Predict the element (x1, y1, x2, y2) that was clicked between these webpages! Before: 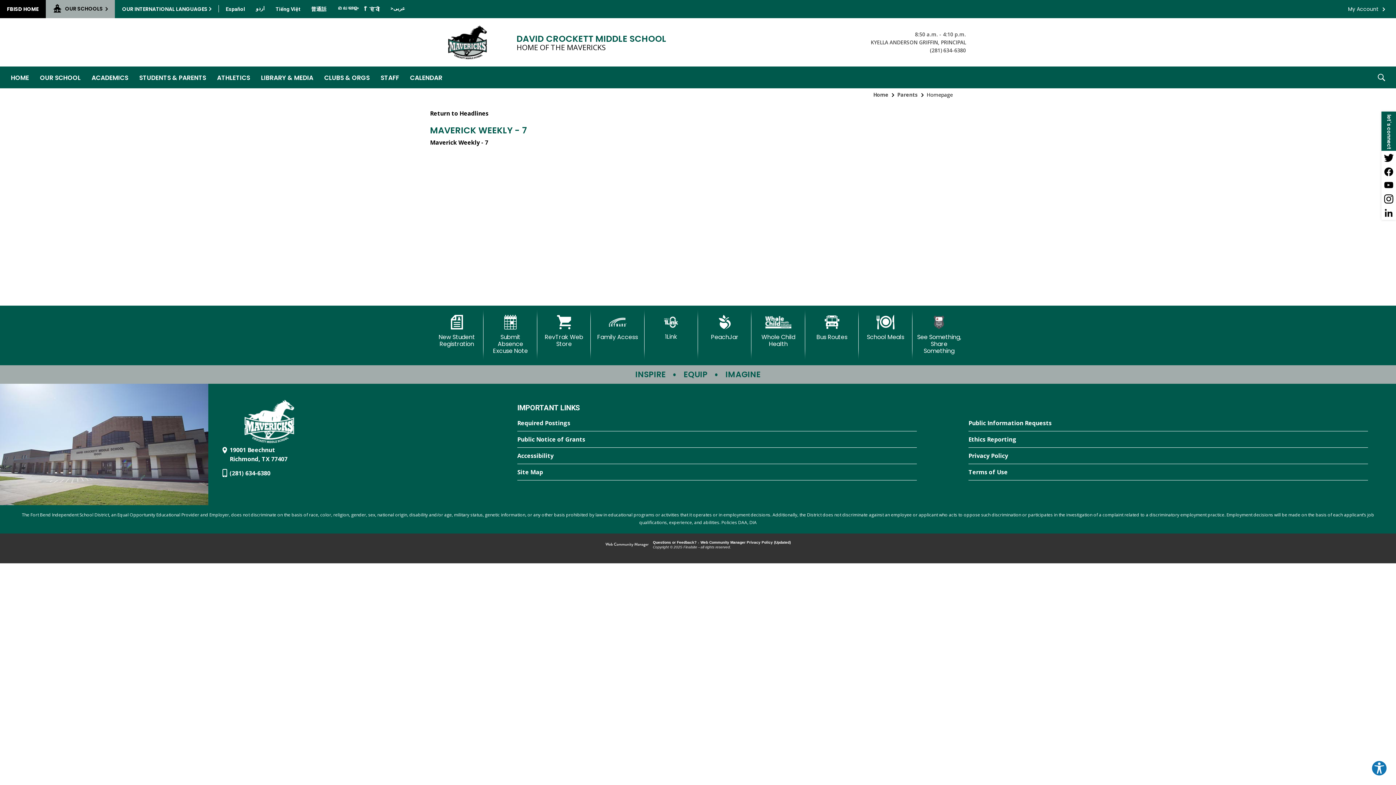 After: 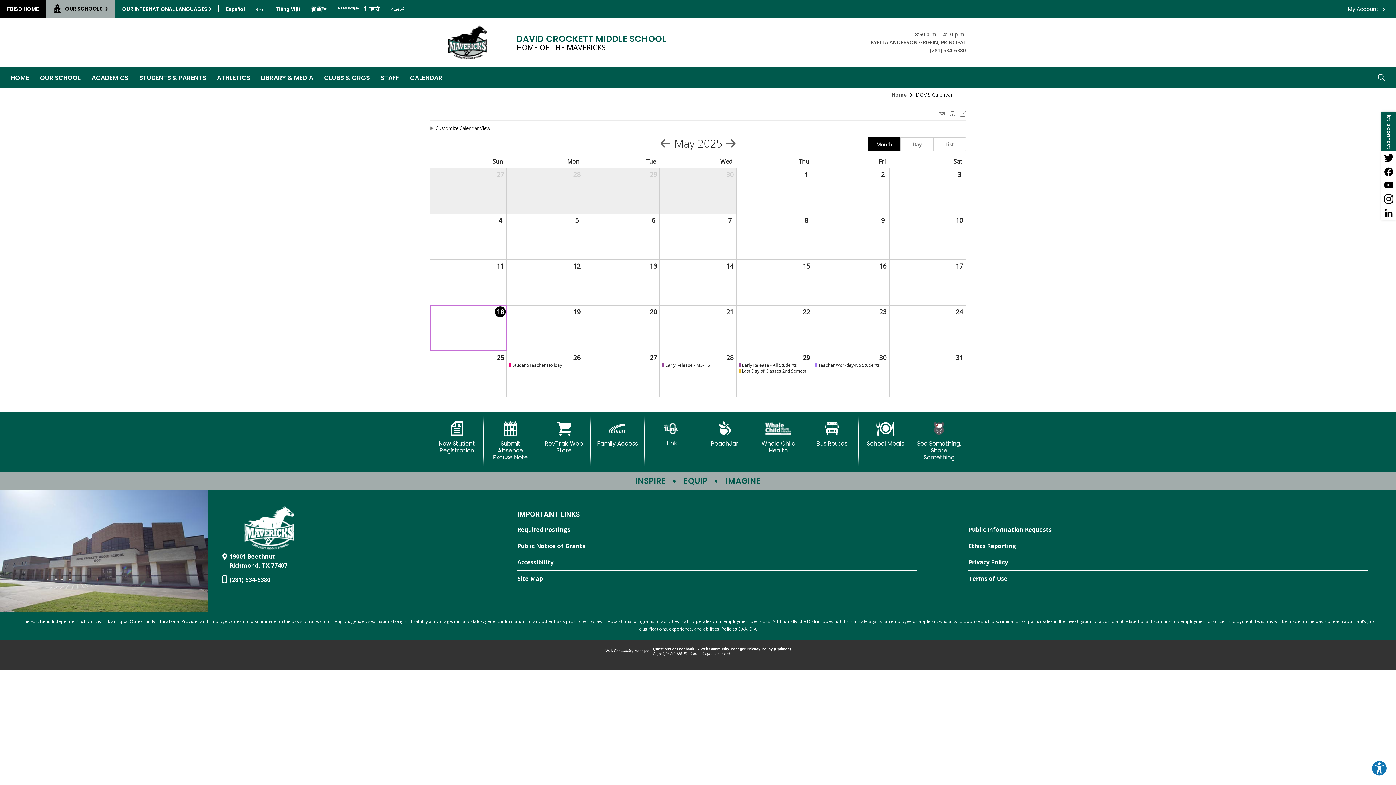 Action: bbox: (404, 66, 448, 88) label: CALENDAR